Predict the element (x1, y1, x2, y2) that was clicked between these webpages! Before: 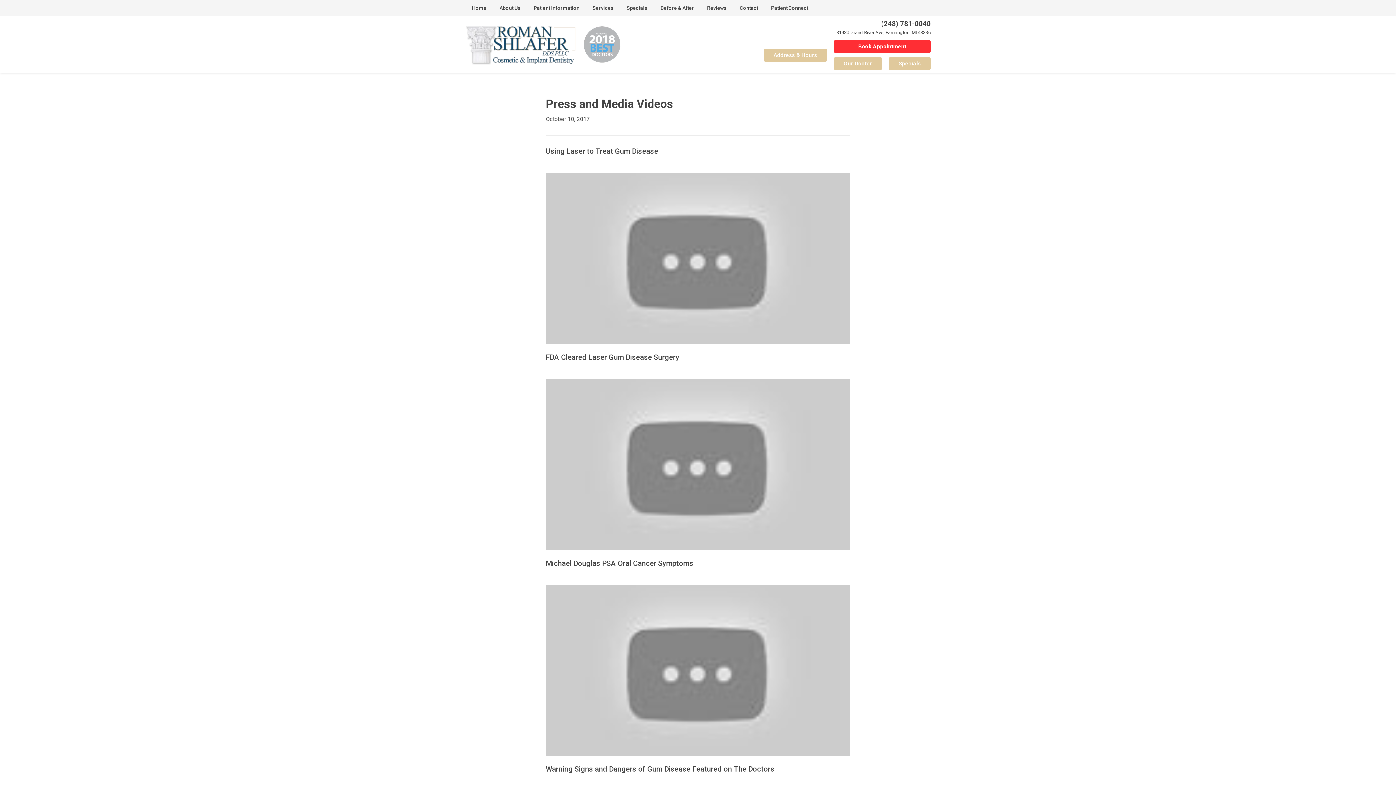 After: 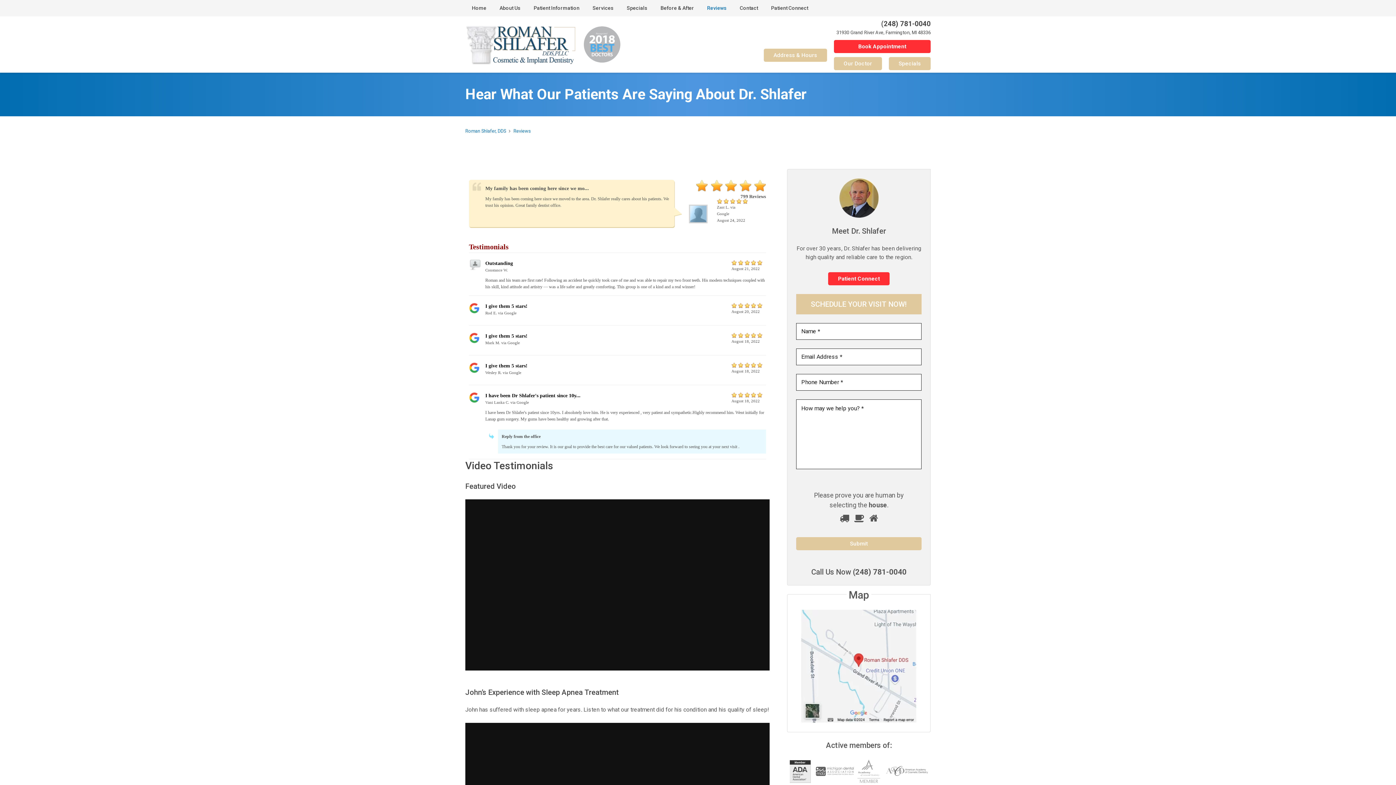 Action: label: Reviews bbox: (700, 0, 733, 16)